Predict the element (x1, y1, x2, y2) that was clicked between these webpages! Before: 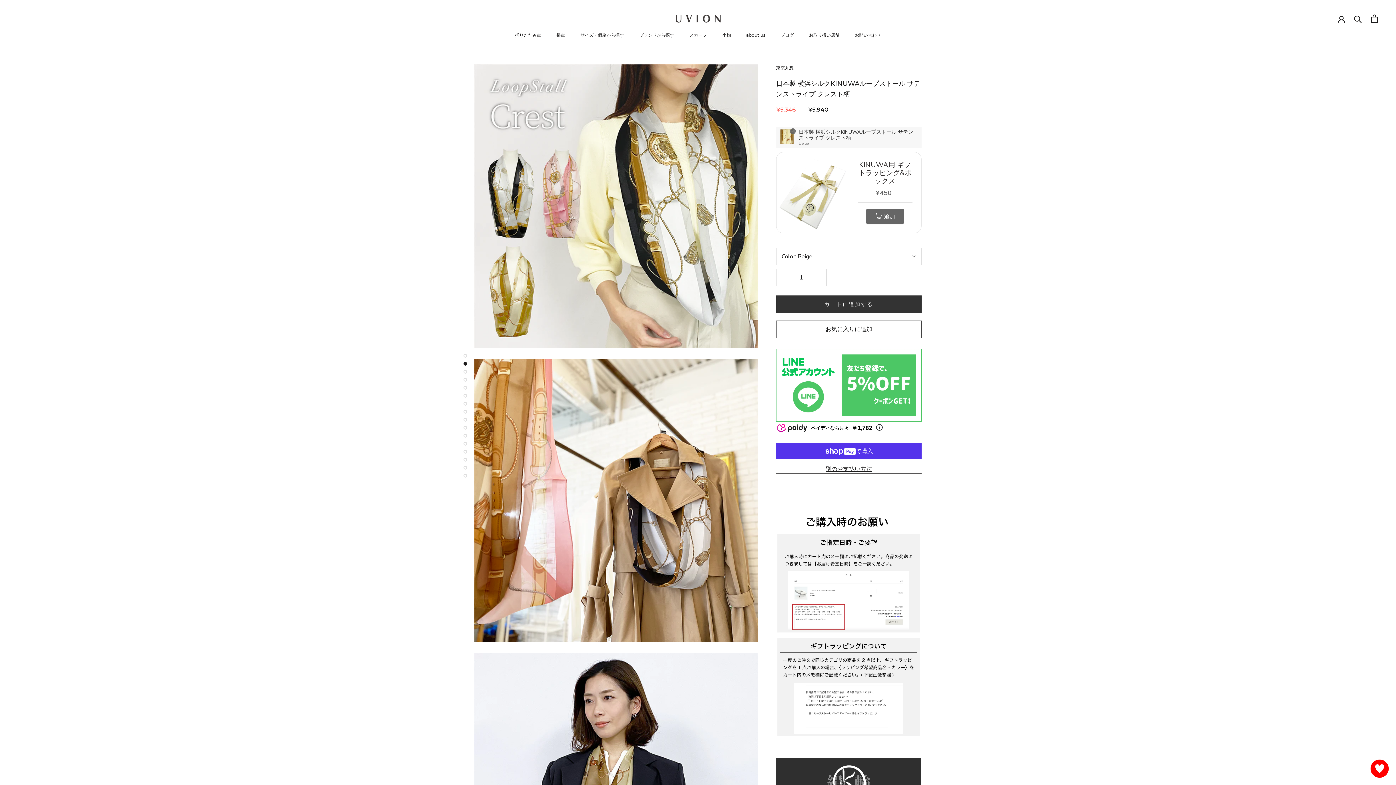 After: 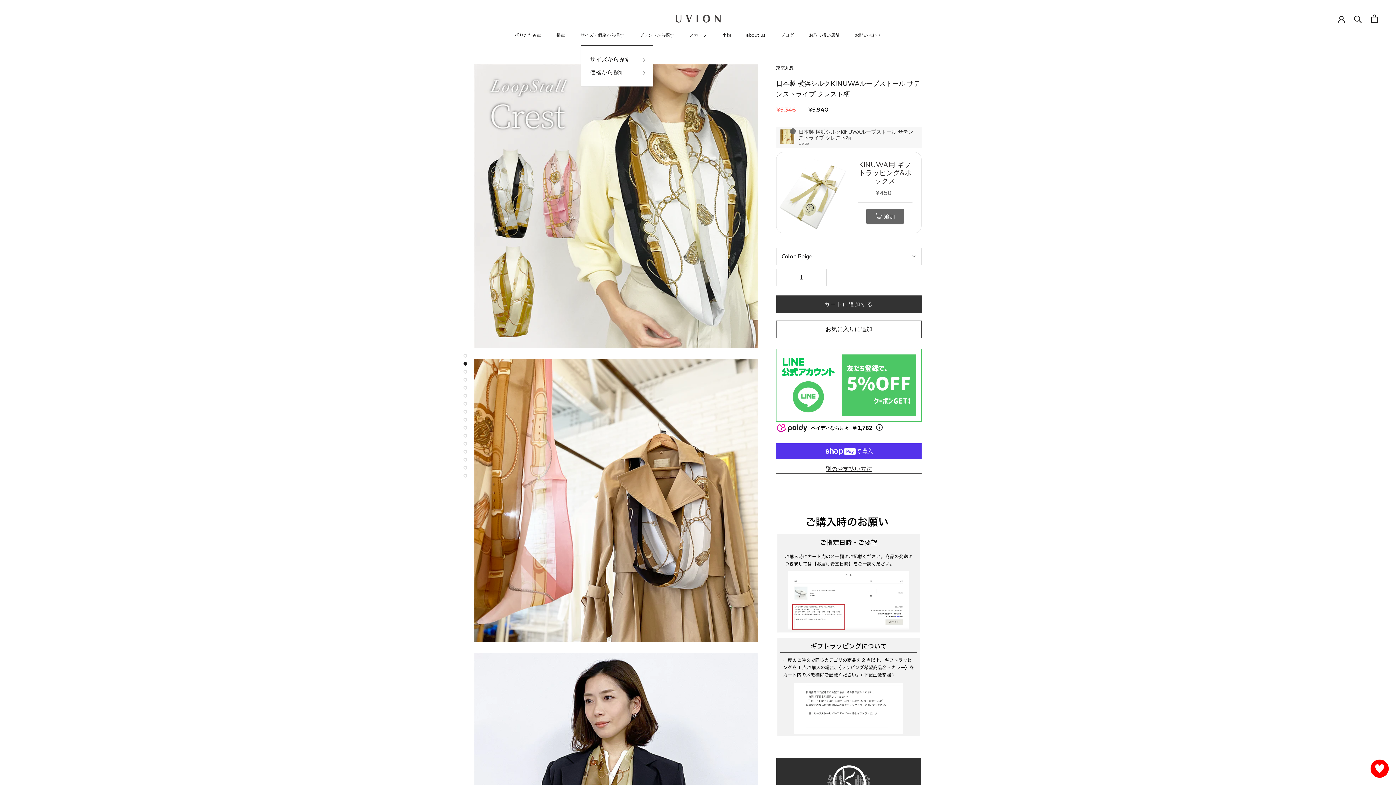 Action: label: サイズ・価格から探す bbox: (580, 32, 624, 37)